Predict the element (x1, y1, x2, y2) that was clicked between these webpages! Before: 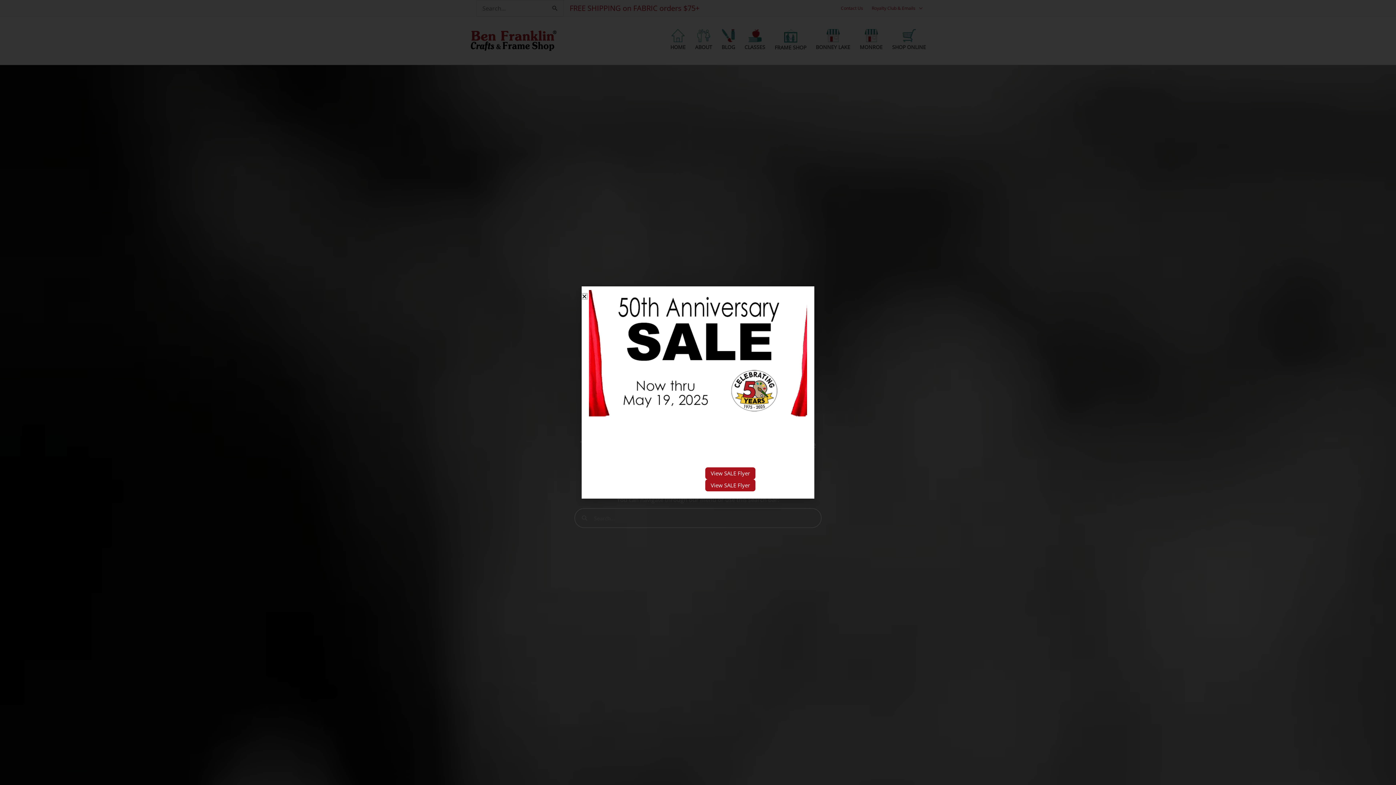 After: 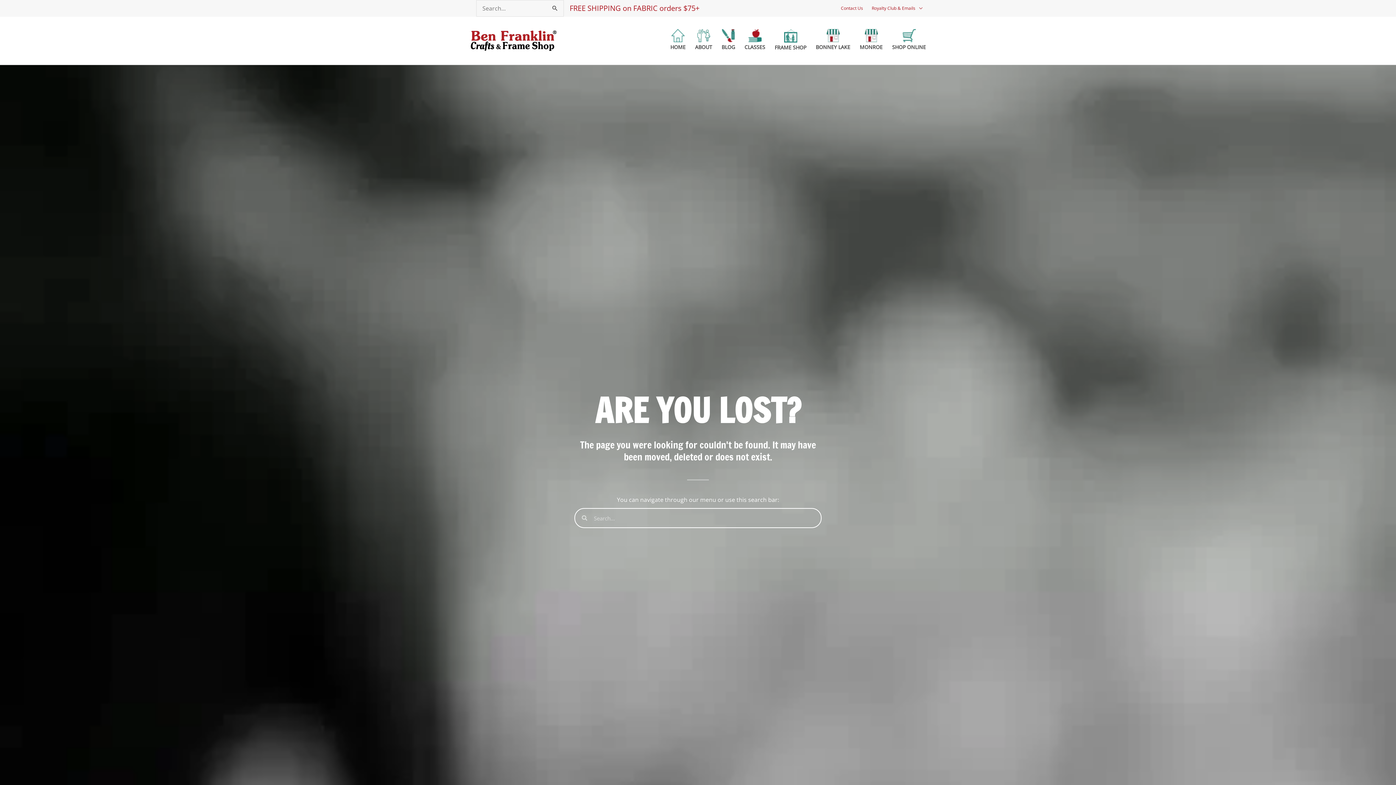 Action: label: Close bbox: (581, 293, 587, 299)